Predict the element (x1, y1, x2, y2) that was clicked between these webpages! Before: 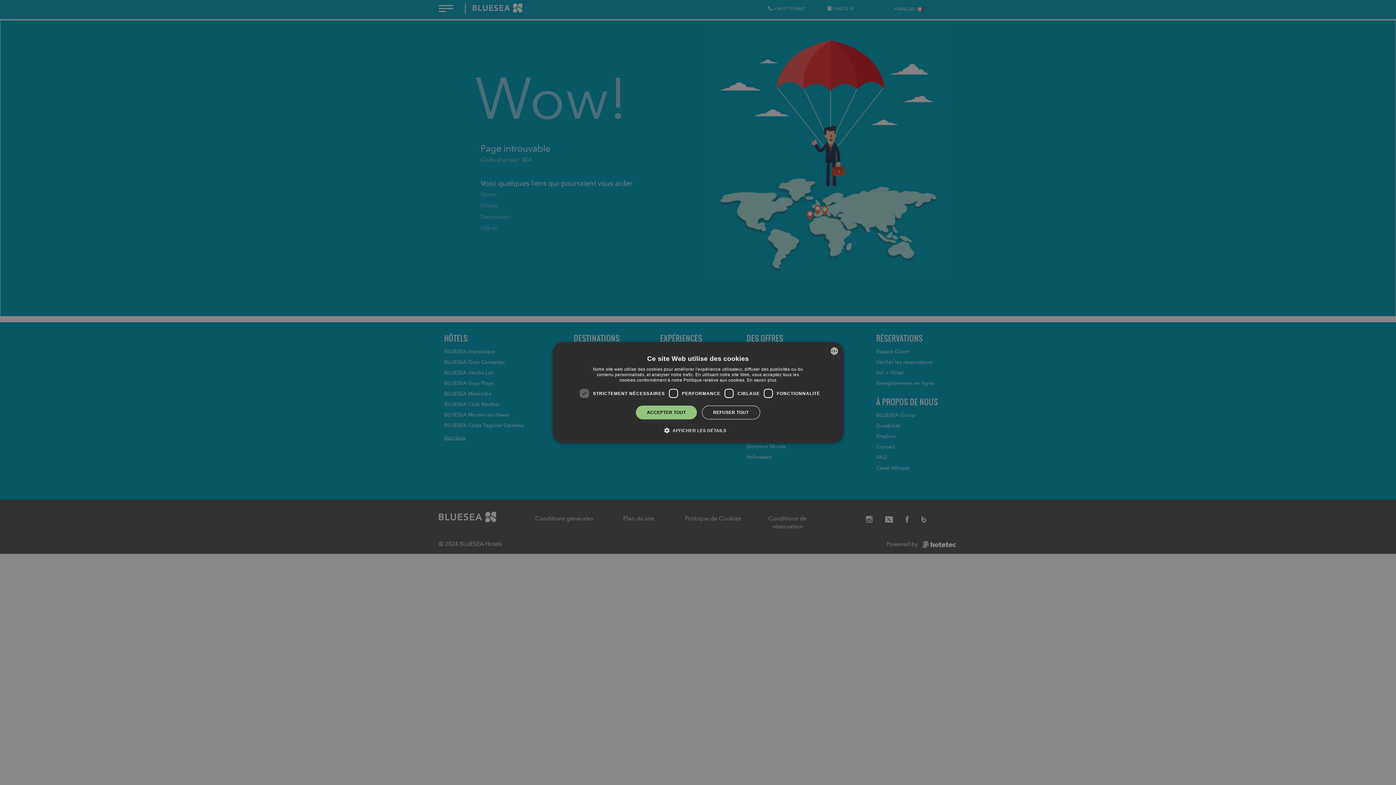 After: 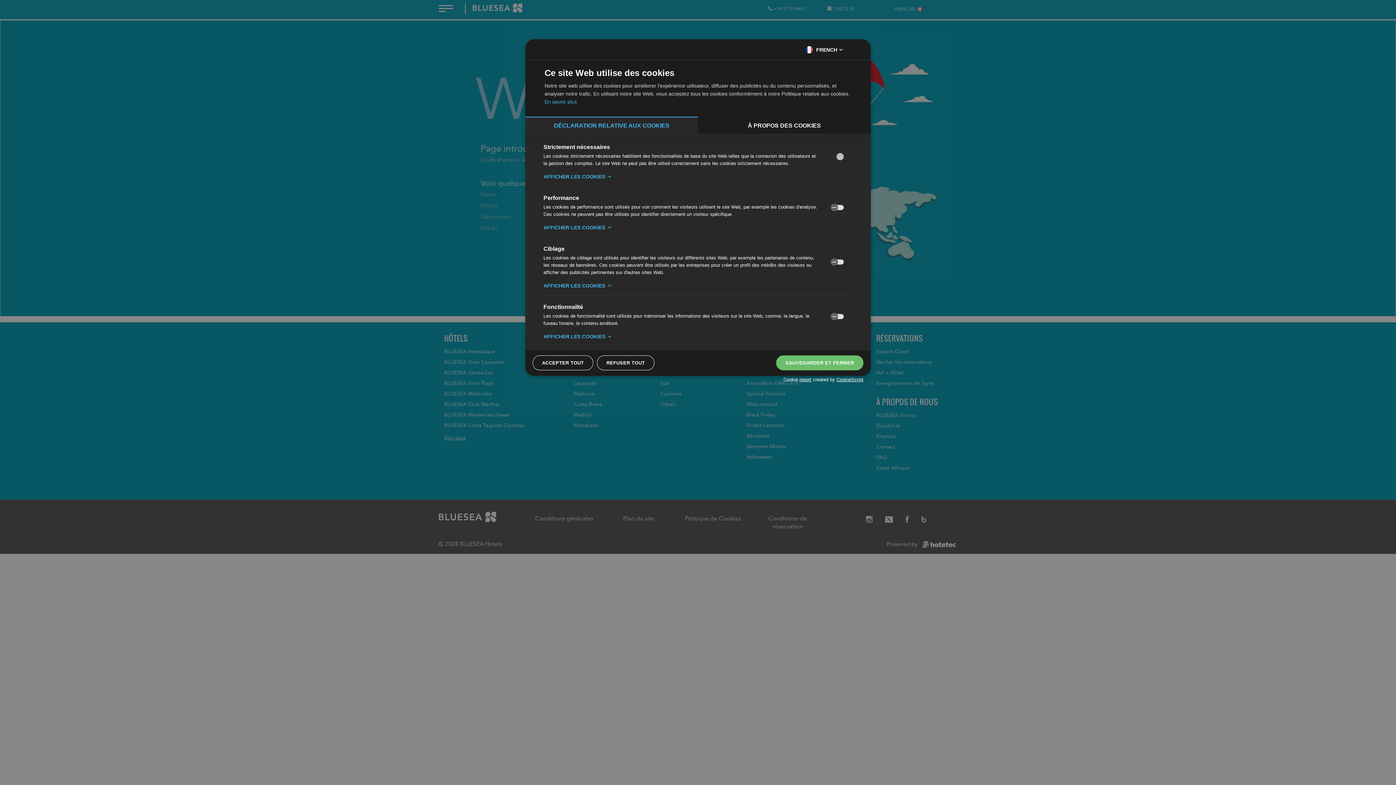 Action: bbox: (669, 426, 726, 434) label:  AFFICHER LES DÉTAILS